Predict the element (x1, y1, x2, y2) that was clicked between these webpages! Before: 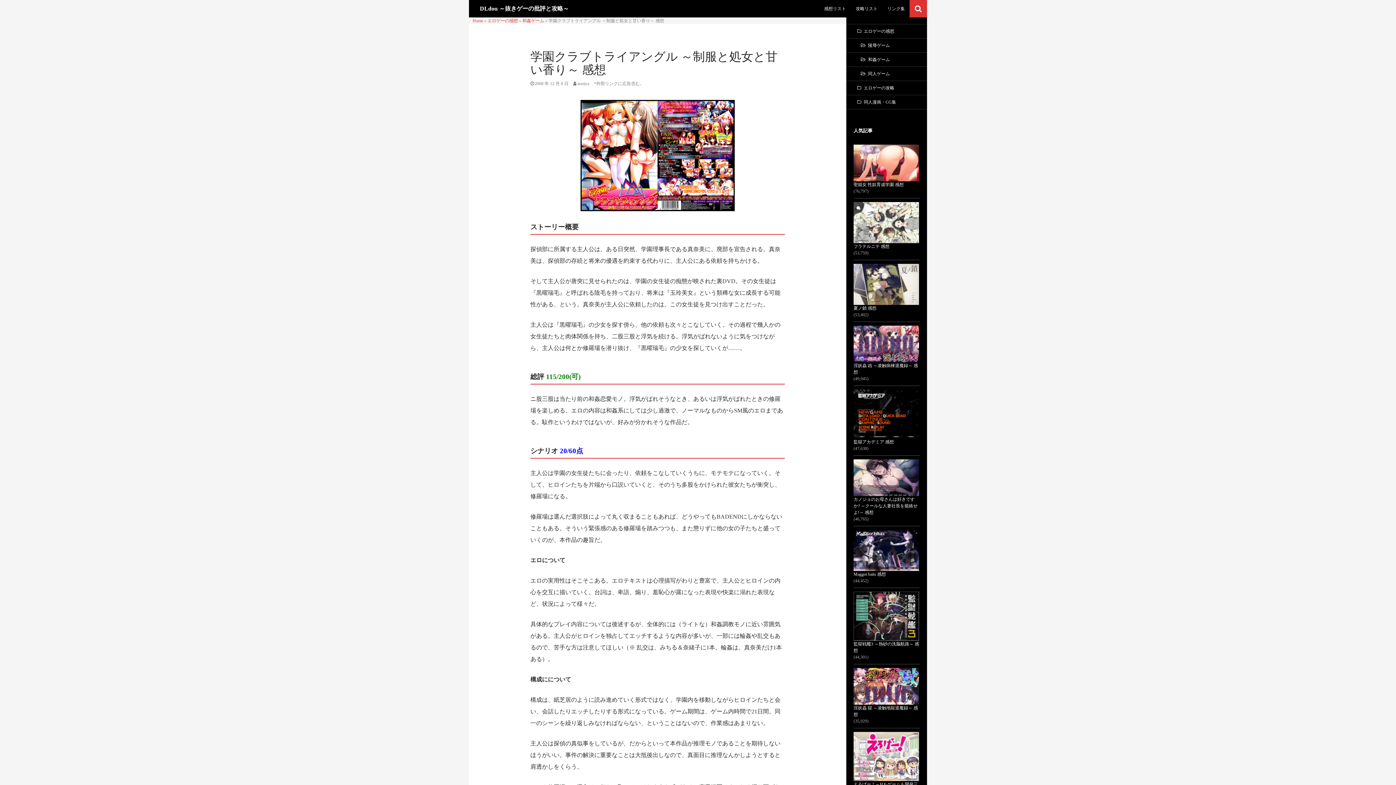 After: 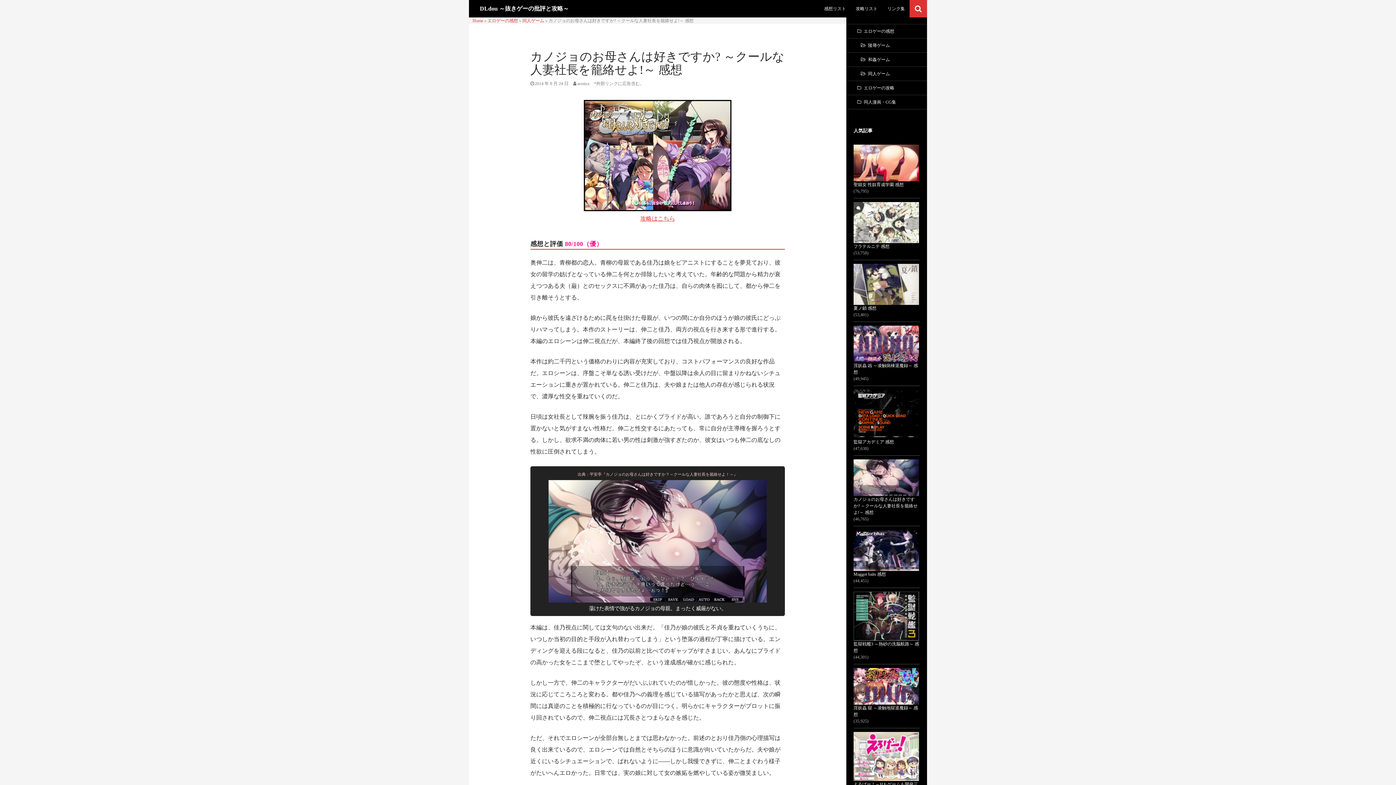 Action: label: カノジョのお母さんは好きですか? ～クールな人妻社長を籠絡せよ!～ 感想 bbox: (853, 496, 920, 516)